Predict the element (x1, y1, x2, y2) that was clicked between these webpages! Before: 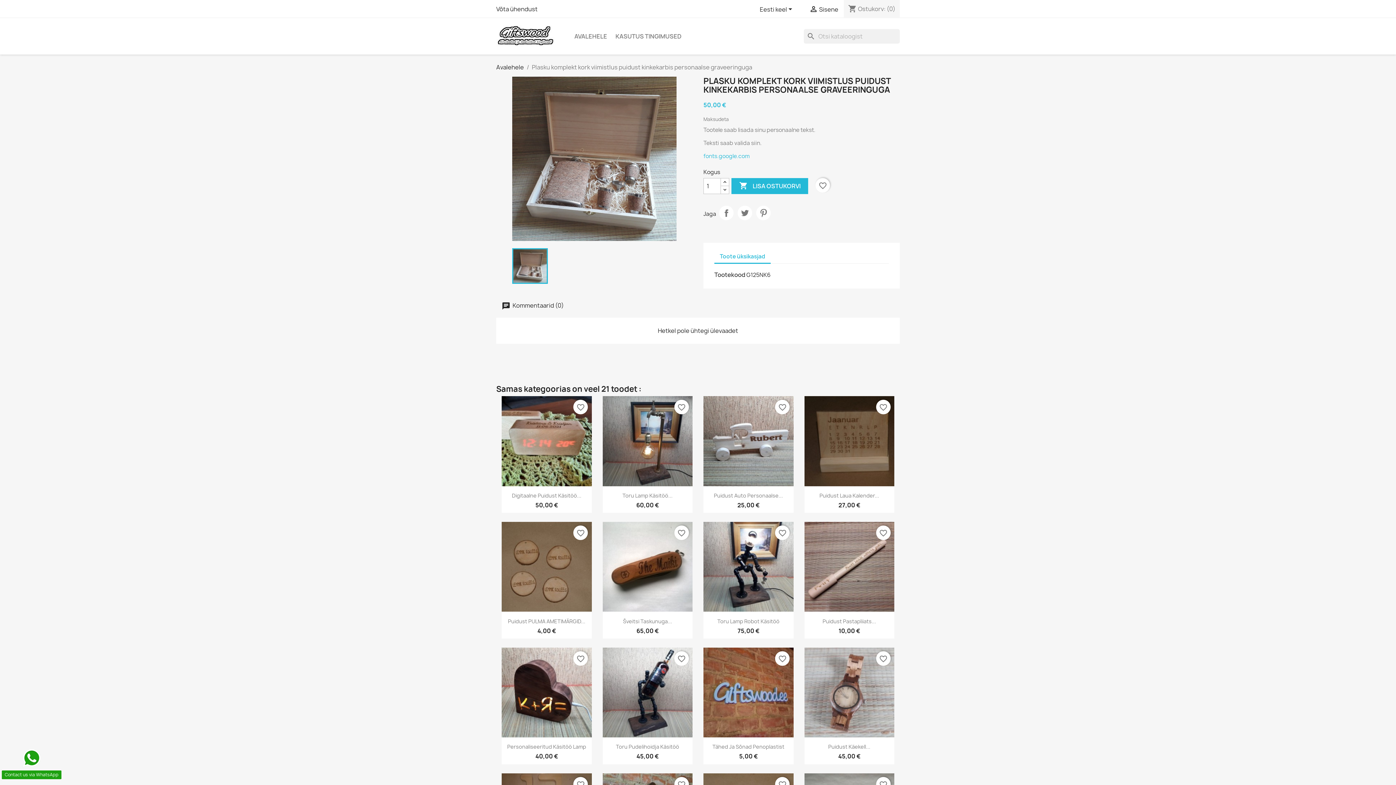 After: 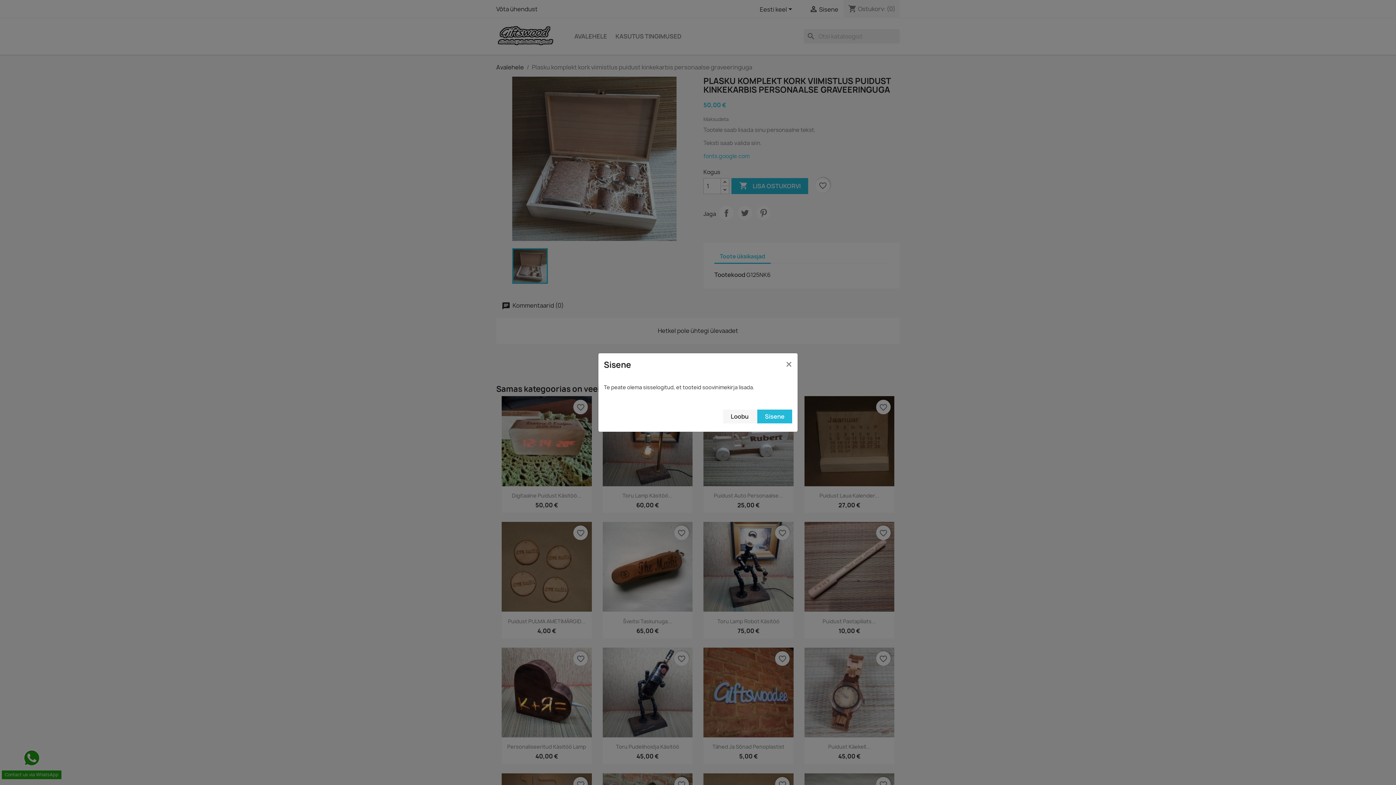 Action: label: favorite_border bbox: (573, 400, 588, 414)